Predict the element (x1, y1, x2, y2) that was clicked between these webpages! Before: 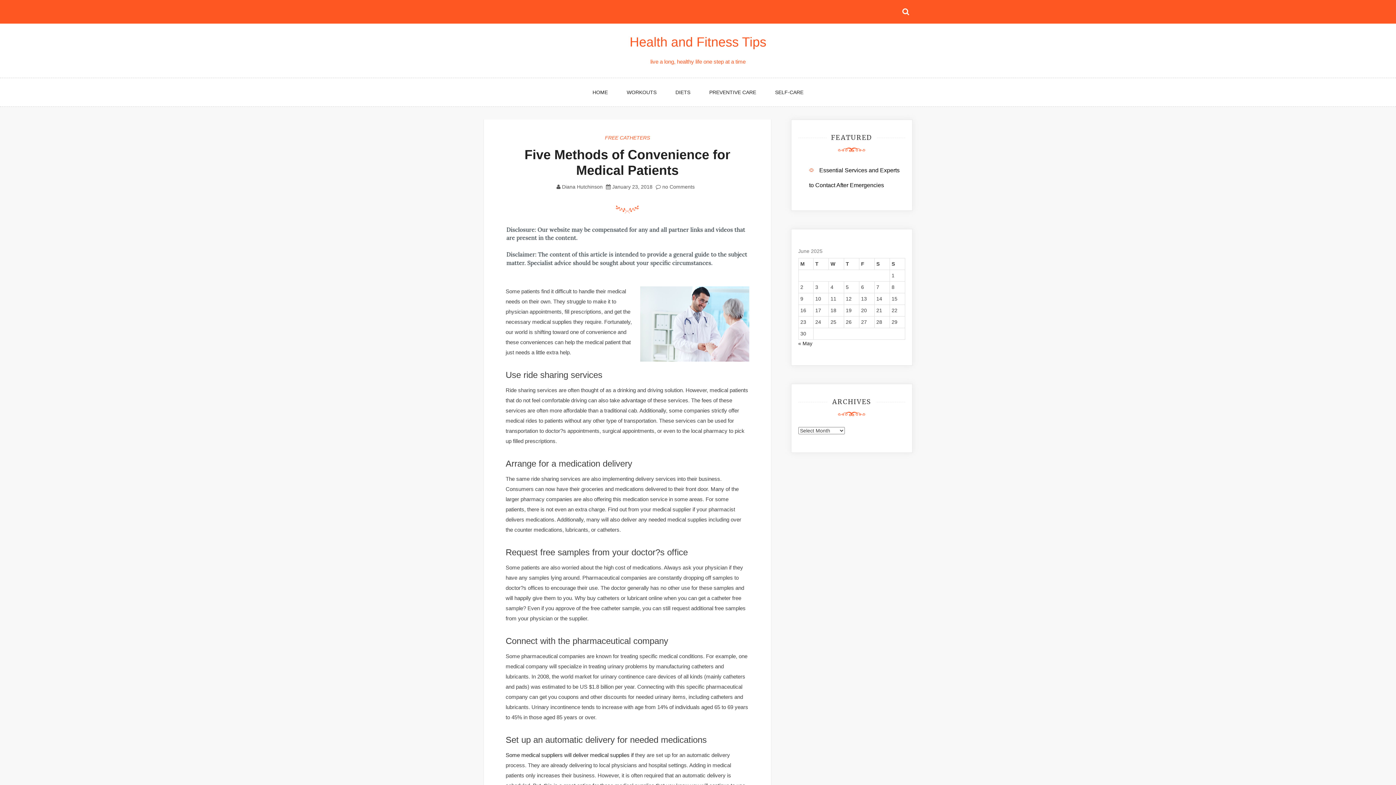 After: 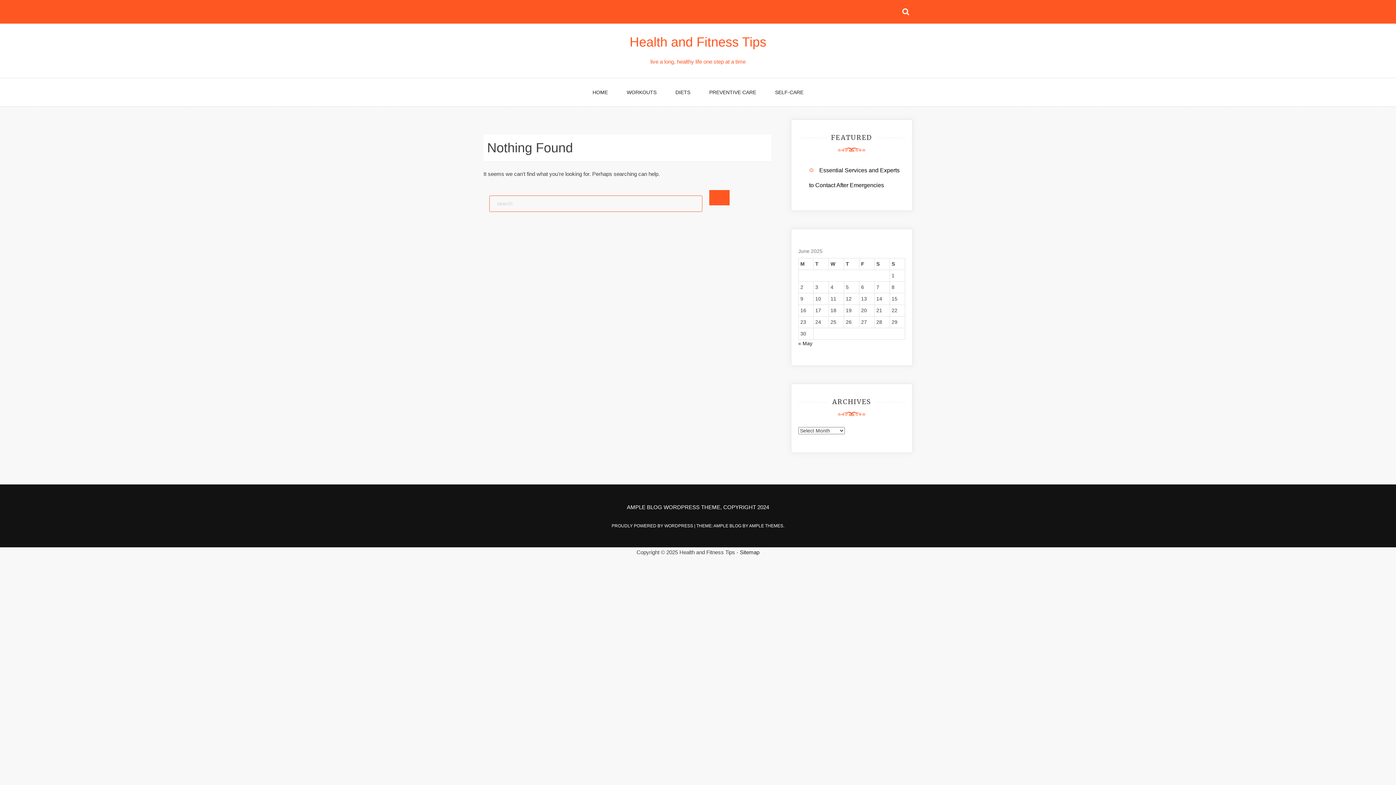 Action: label: DIETS bbox: (666, 78, 699, 106)